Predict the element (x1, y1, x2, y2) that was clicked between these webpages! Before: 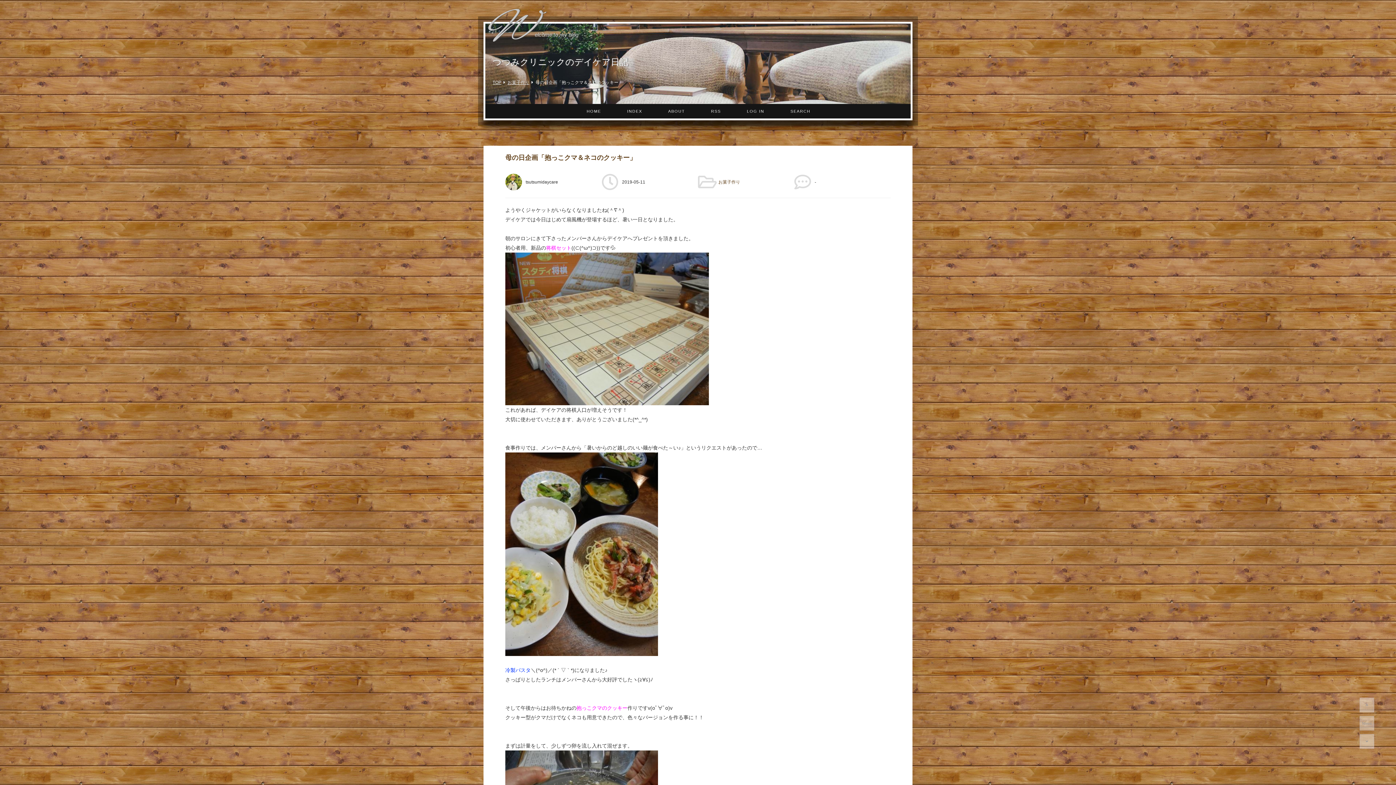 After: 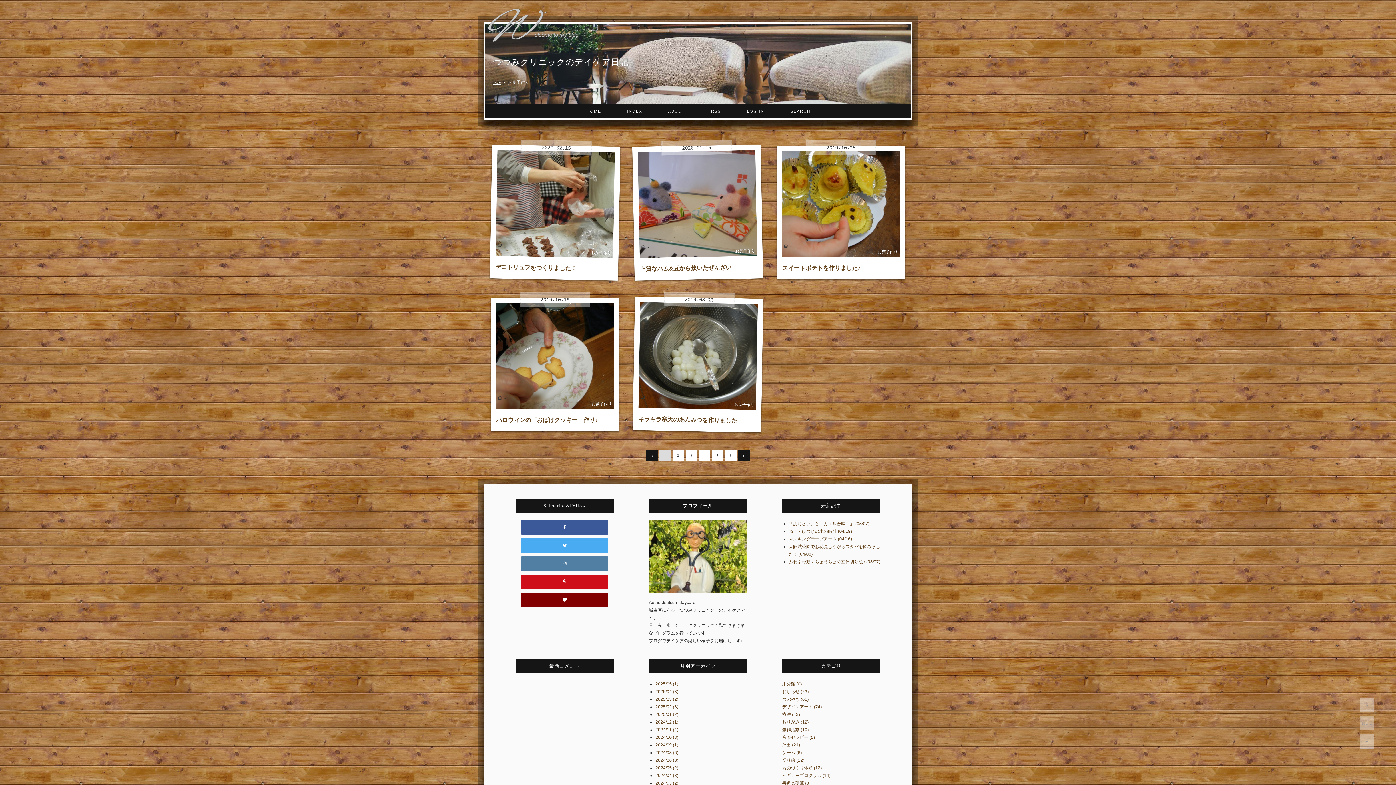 Action: label: お菓子作り bbox: (507, 80, 529, 85)